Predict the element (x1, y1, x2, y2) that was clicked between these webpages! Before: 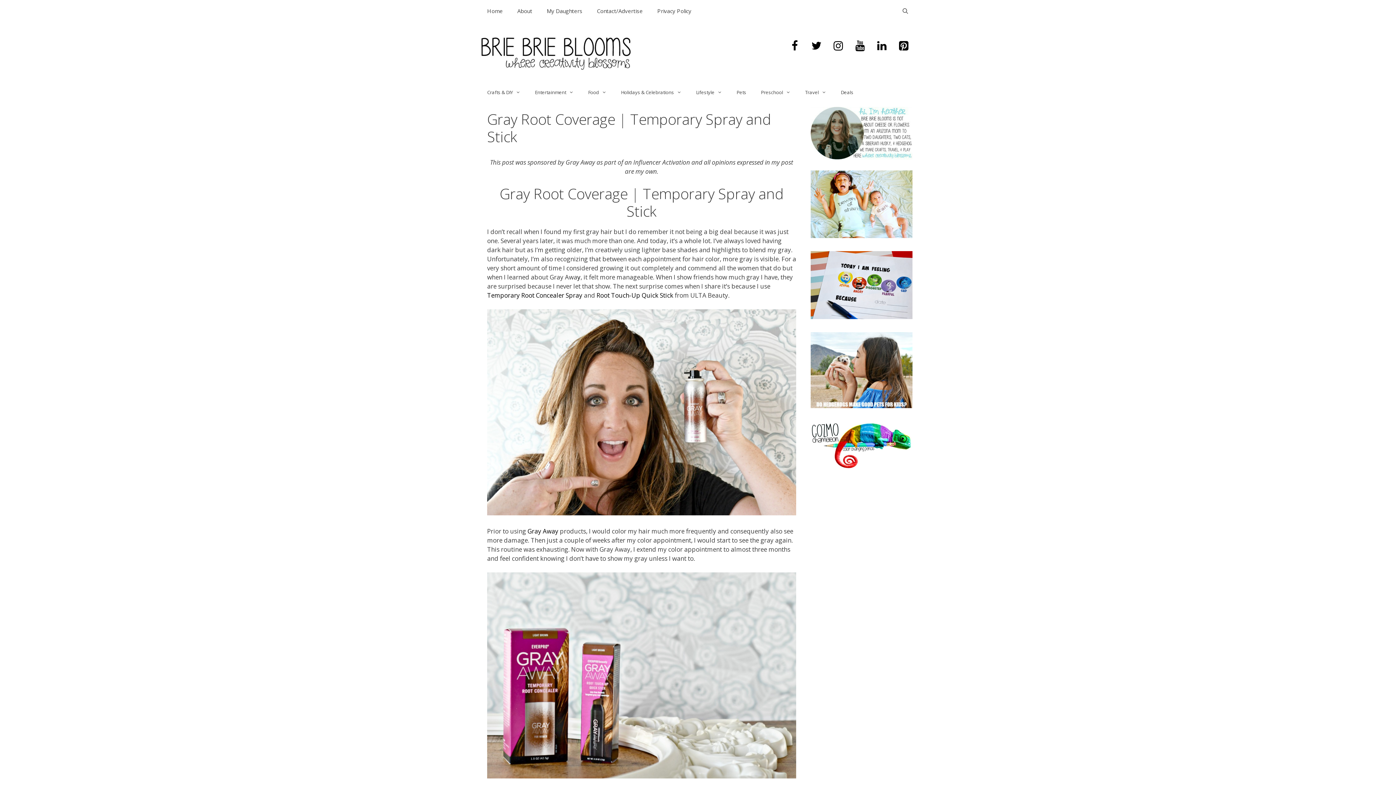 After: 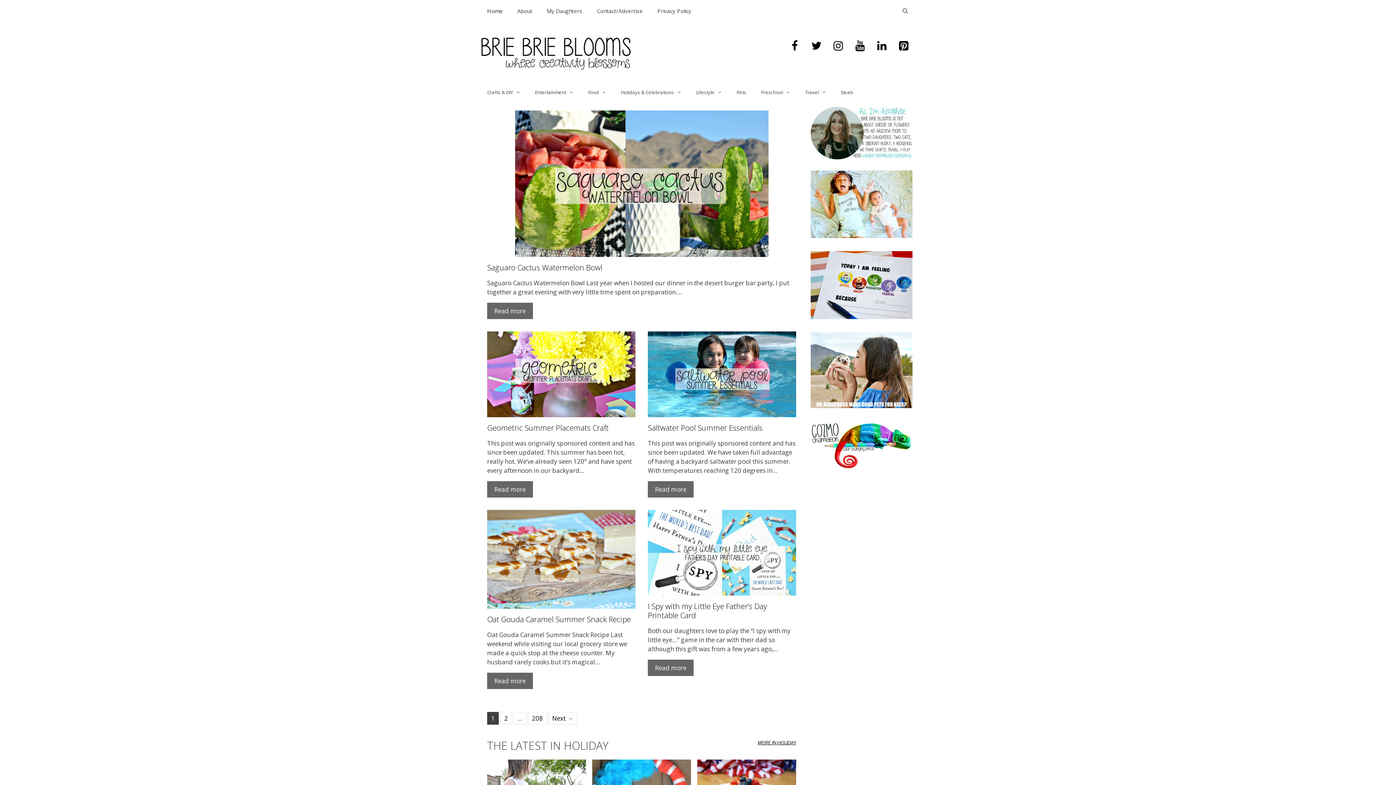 Action: bbox: (480, 48, 632, 56)